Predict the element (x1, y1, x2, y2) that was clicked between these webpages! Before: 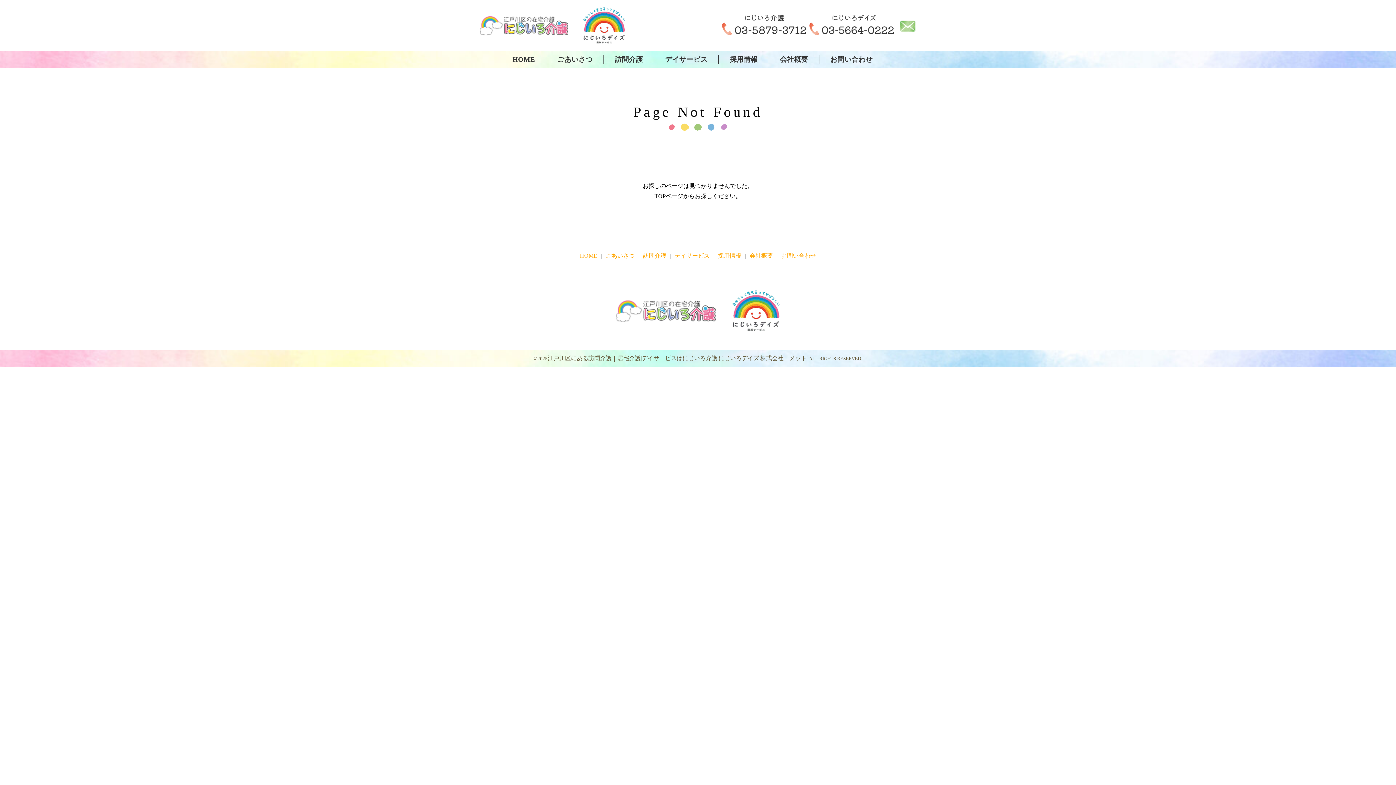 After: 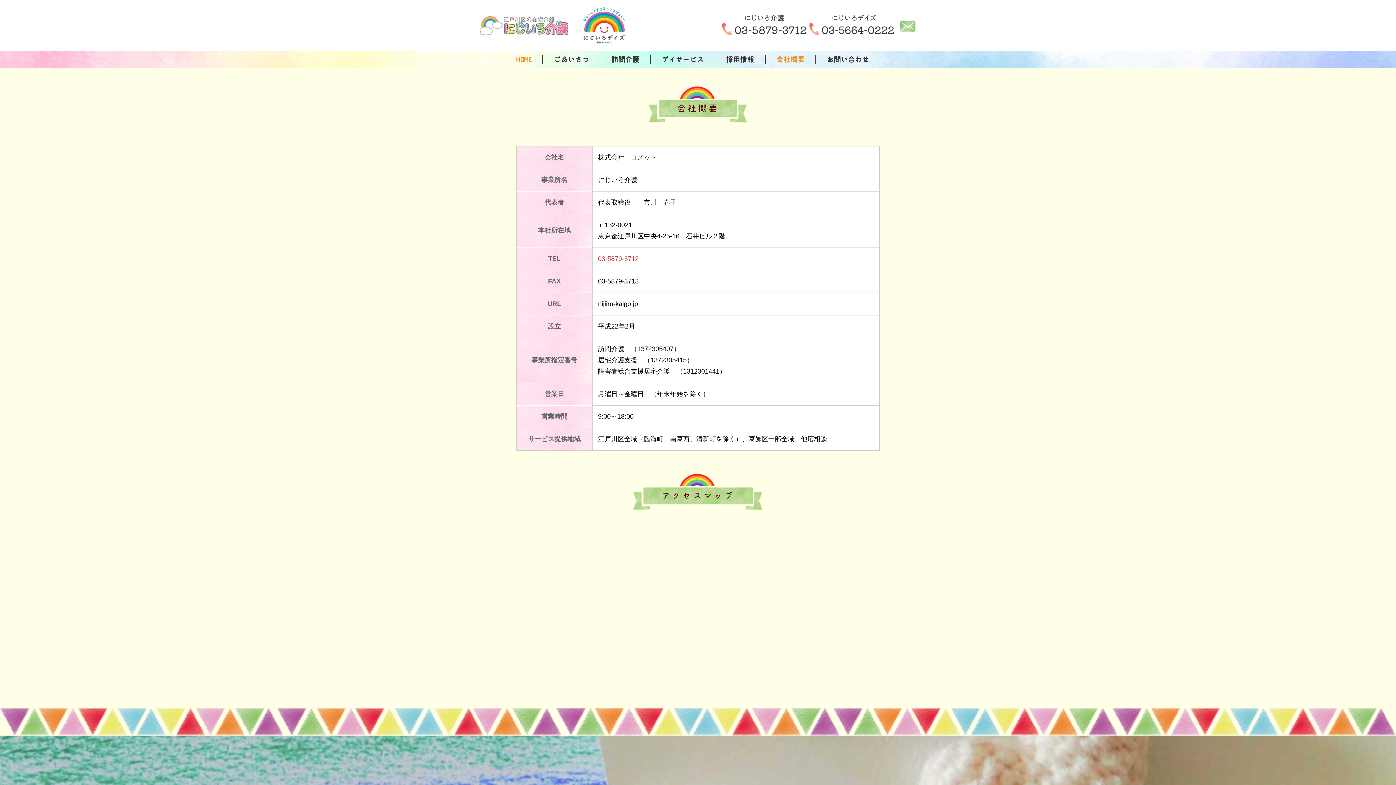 Action: bbox: (780, 55, 808, 62) label: 会社概要